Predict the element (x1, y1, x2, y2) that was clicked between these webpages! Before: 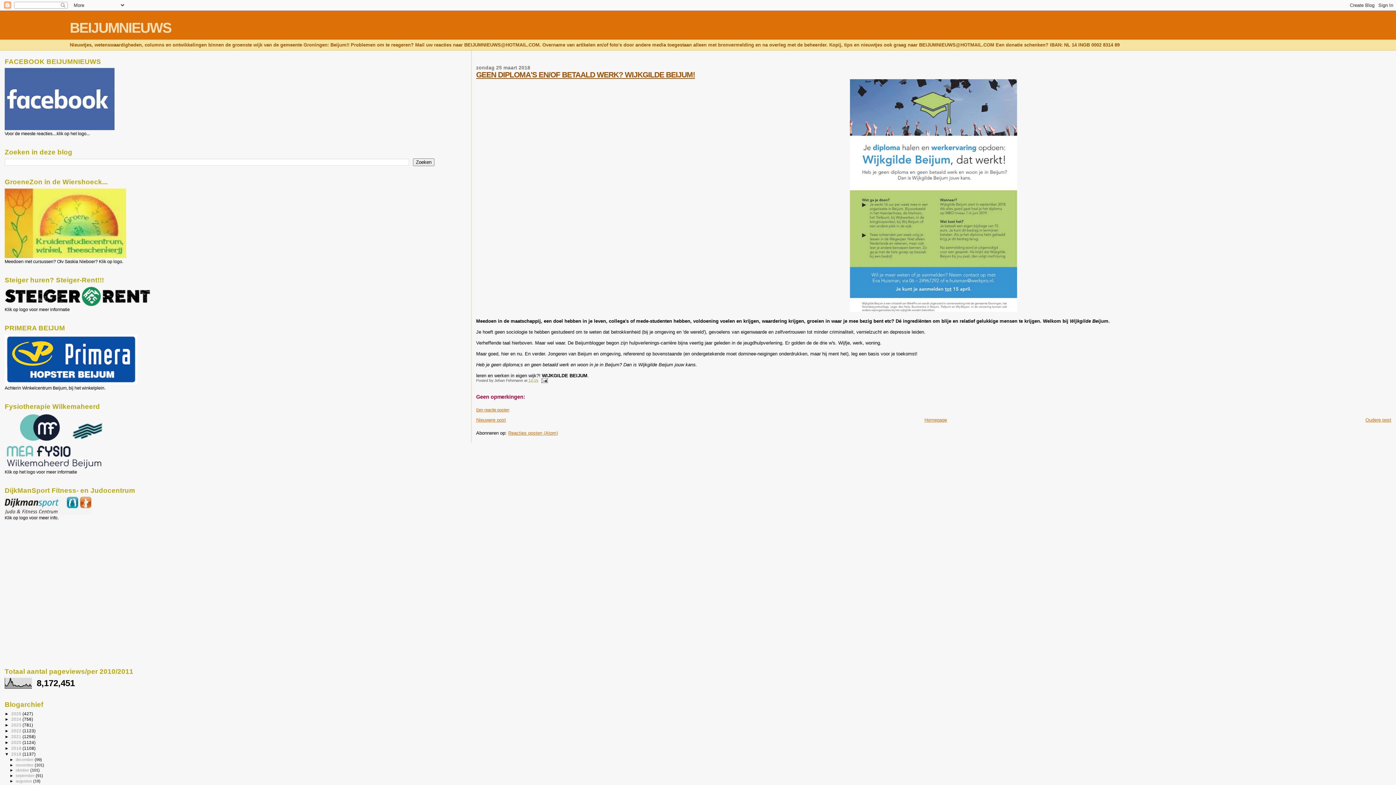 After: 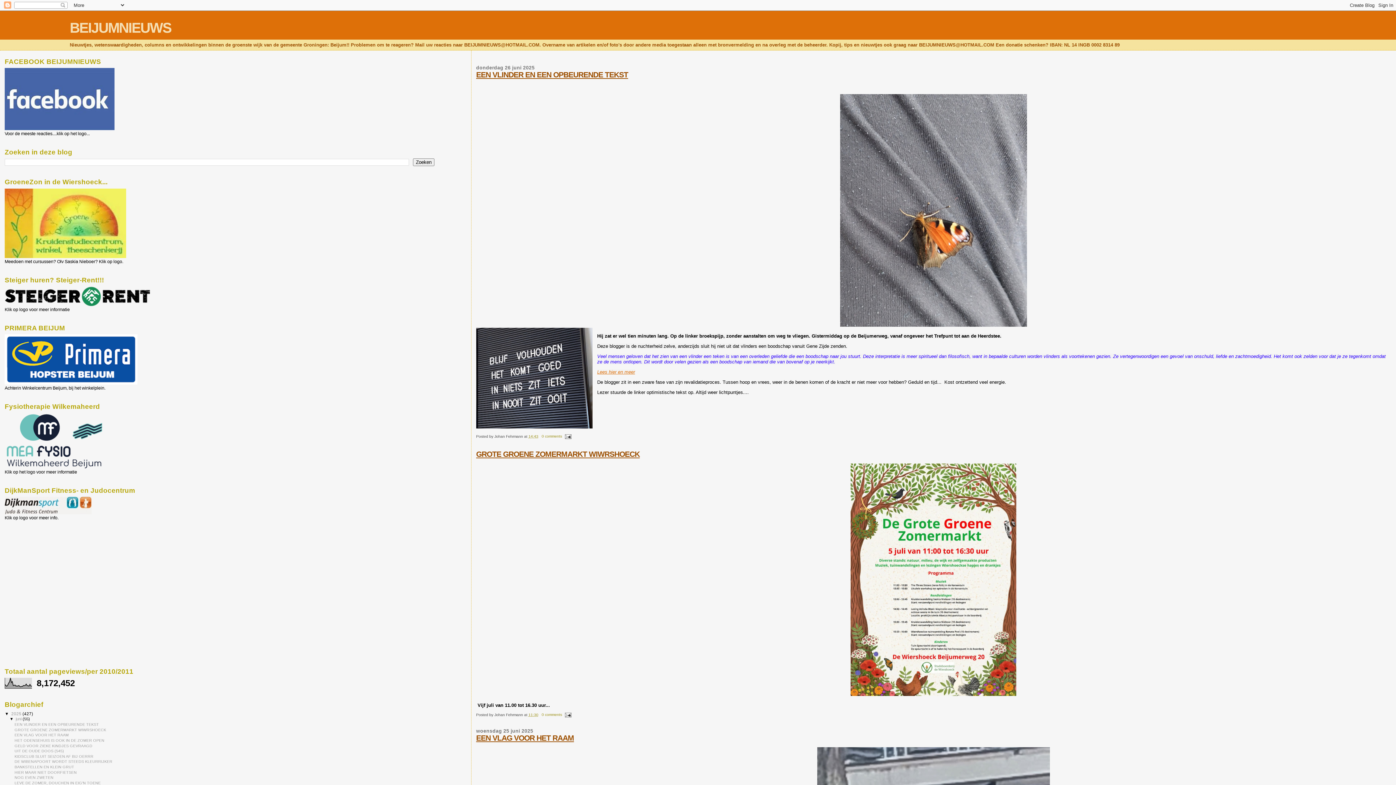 Action: label: BEIJUMNIEUWS bbox: (69, 20, 171, 35)